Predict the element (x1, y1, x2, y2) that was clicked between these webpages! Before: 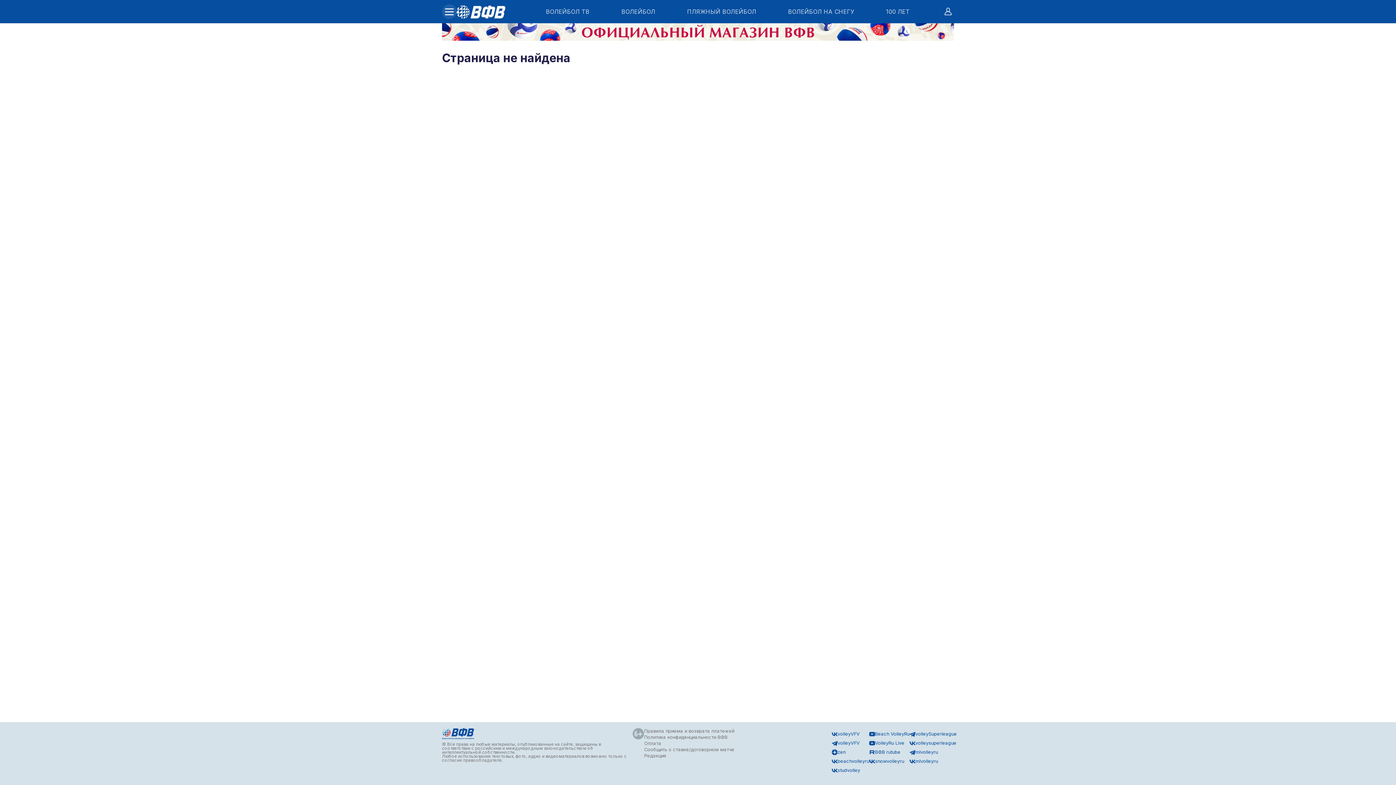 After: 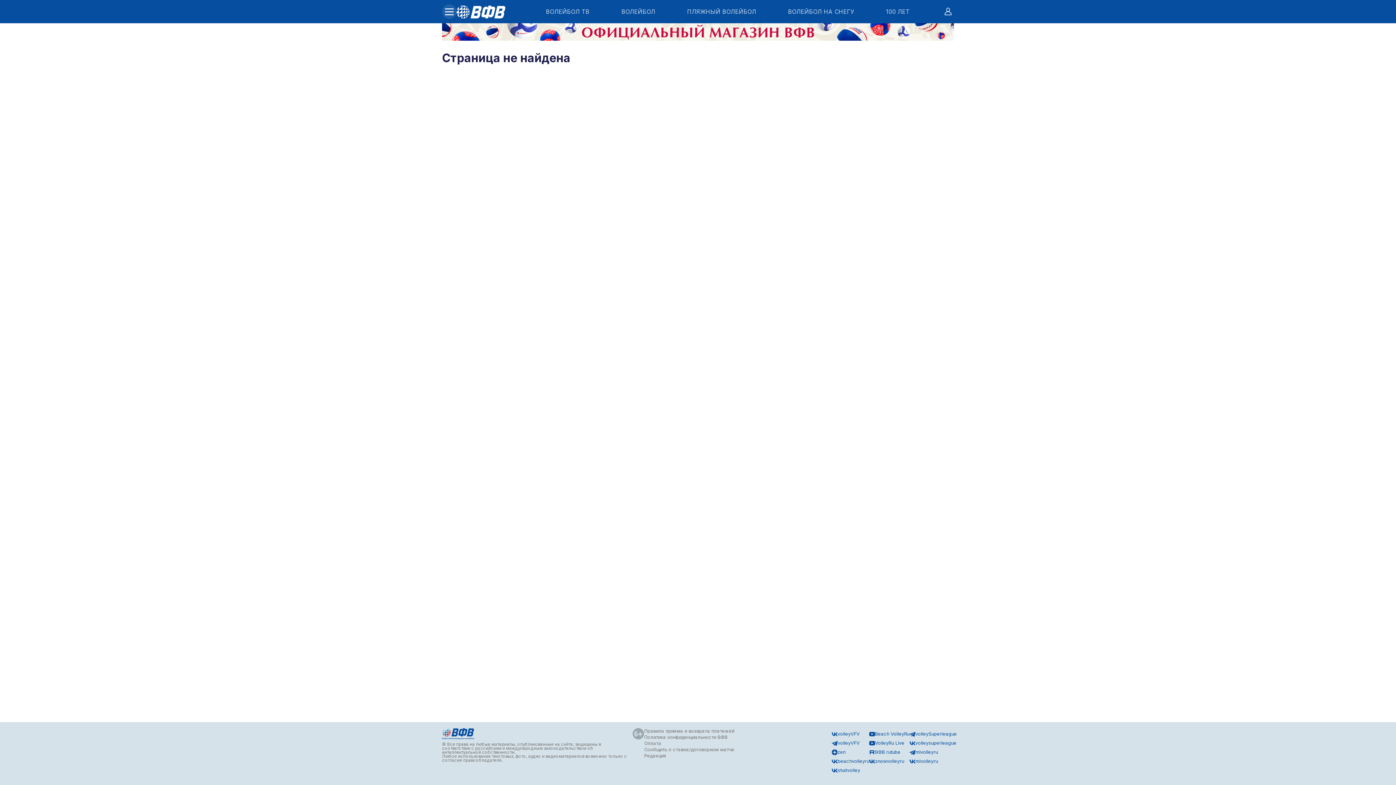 Action: bbox: (436, 23, 960, 40)